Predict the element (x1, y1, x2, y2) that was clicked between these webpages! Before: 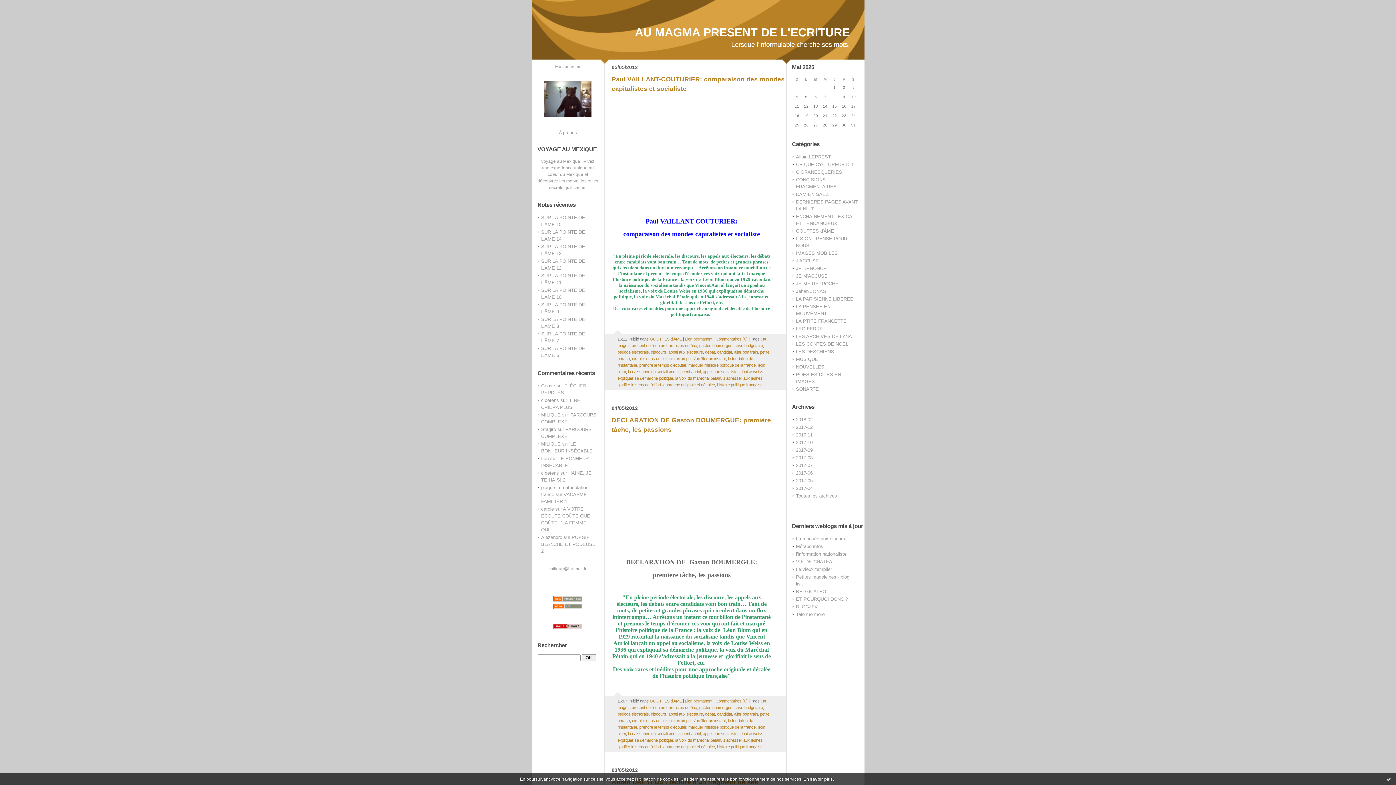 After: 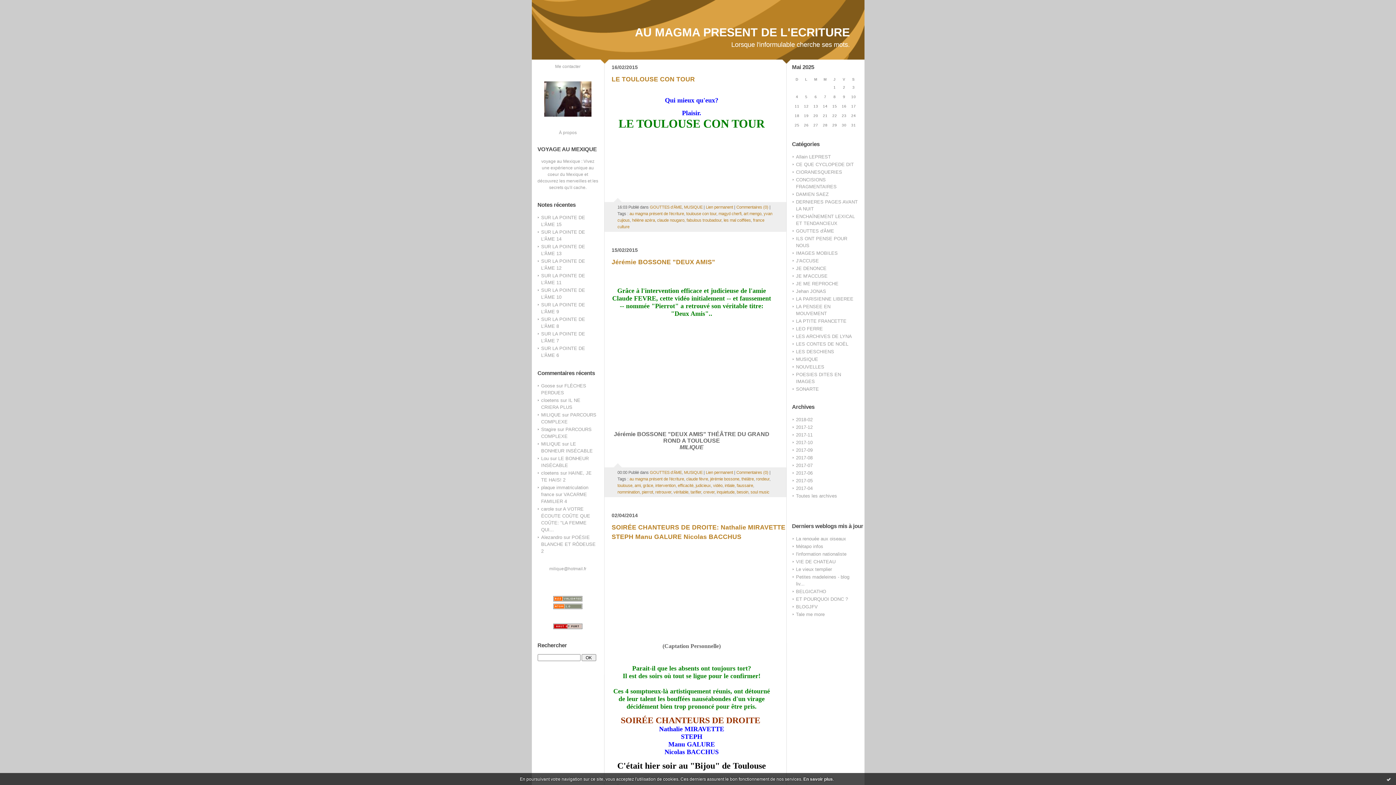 Action: label: MUSIQUE bbox: (796, 356, 818, 362)